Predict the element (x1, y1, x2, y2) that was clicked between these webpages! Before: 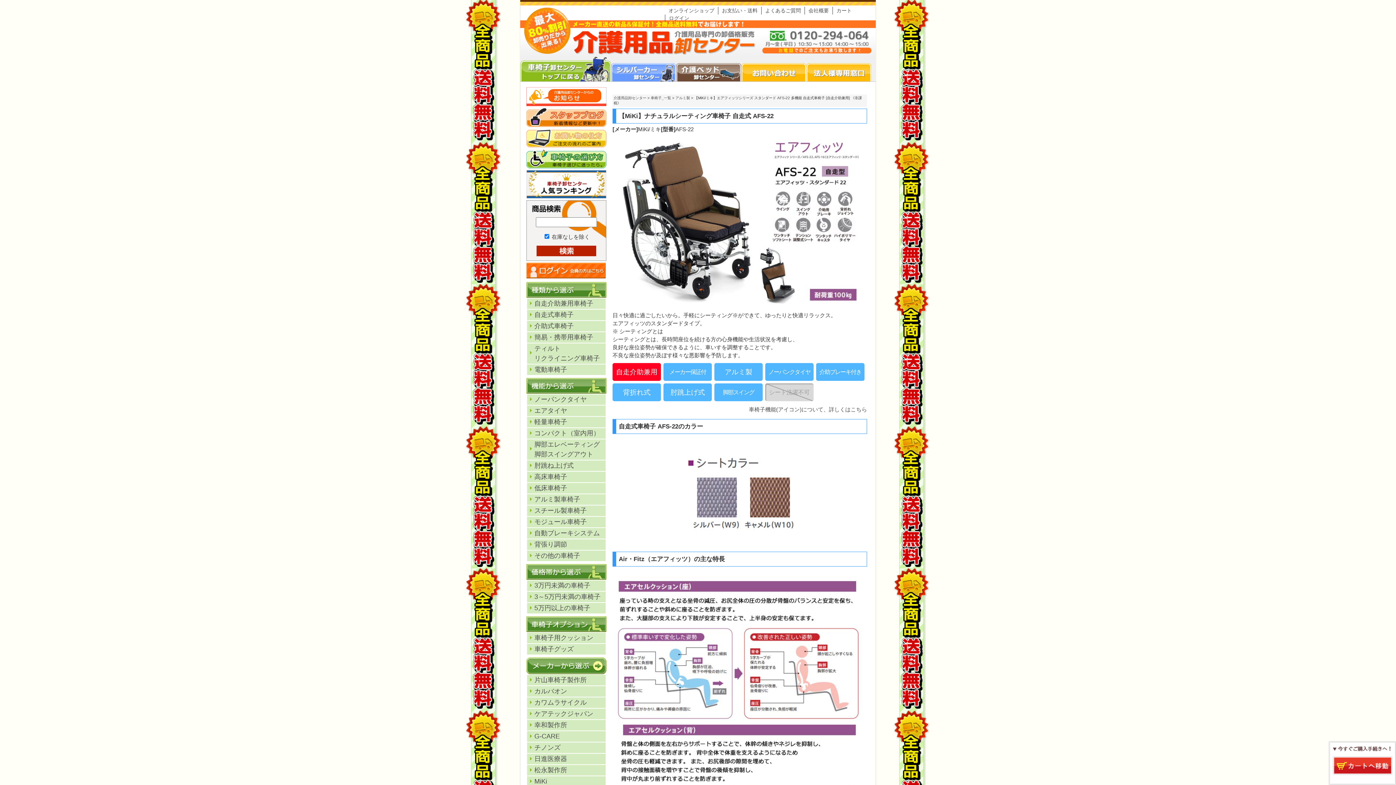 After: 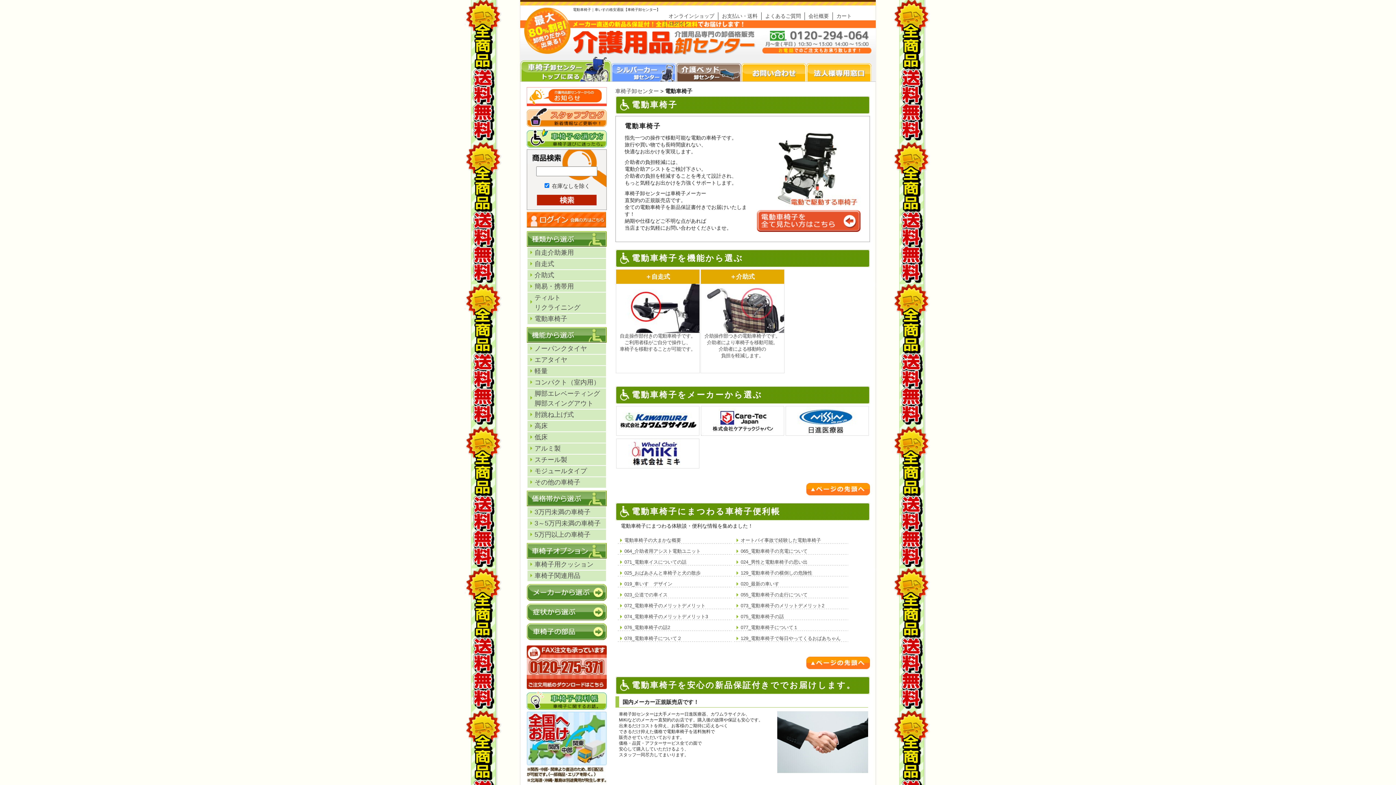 Action: bbox: (527, 364, 605, 375) label: 電動車椅子